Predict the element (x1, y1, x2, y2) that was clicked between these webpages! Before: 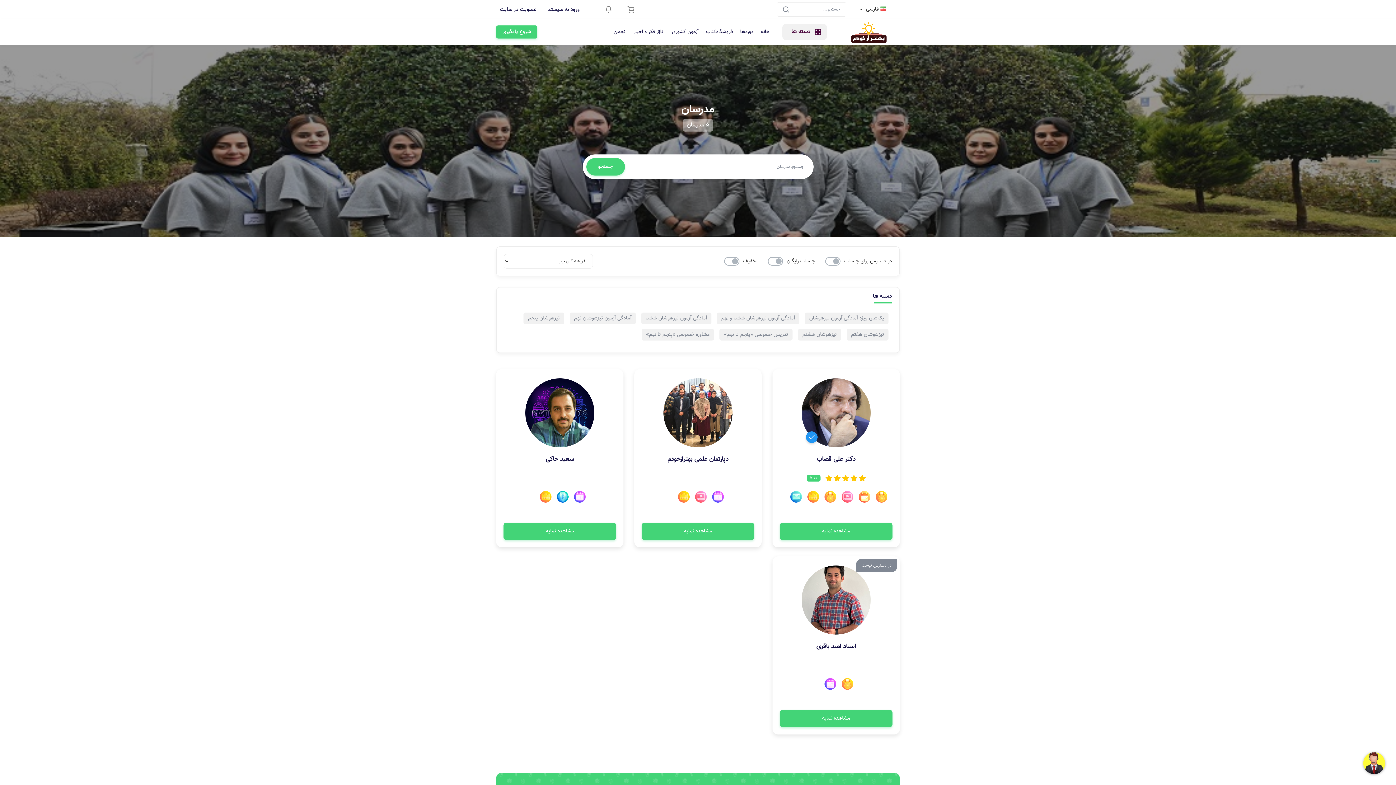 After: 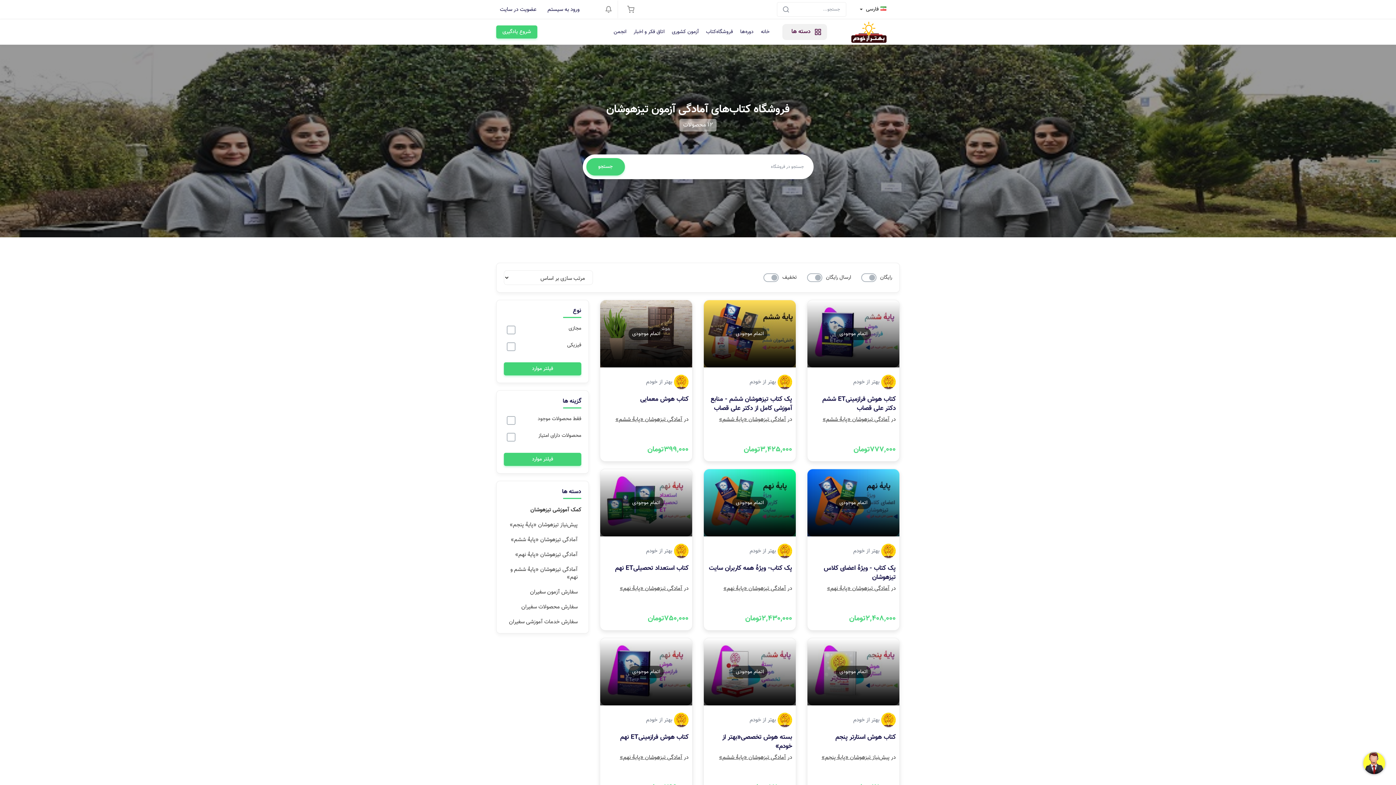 Action: label: فروشگاه‌کتاب bbox: (702, 25, 736, 38)